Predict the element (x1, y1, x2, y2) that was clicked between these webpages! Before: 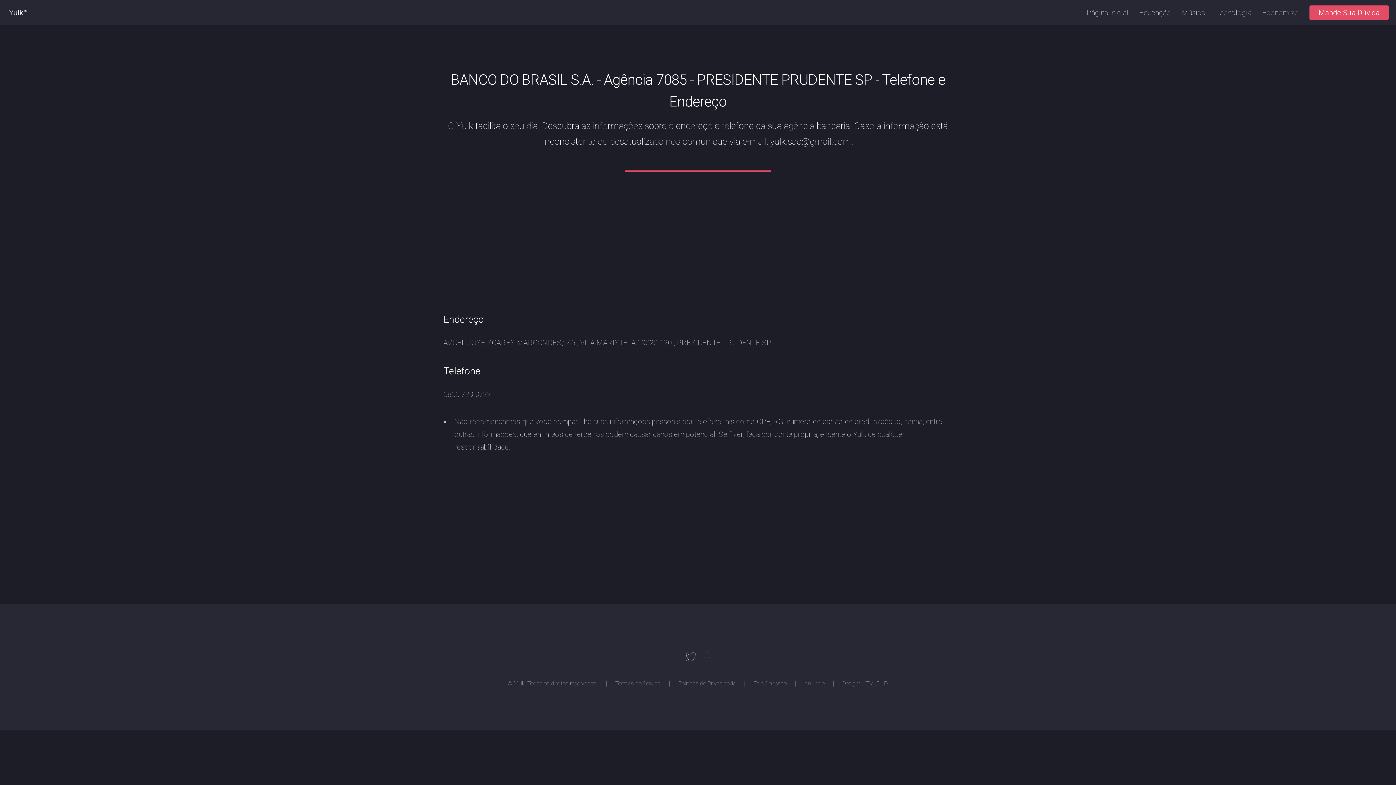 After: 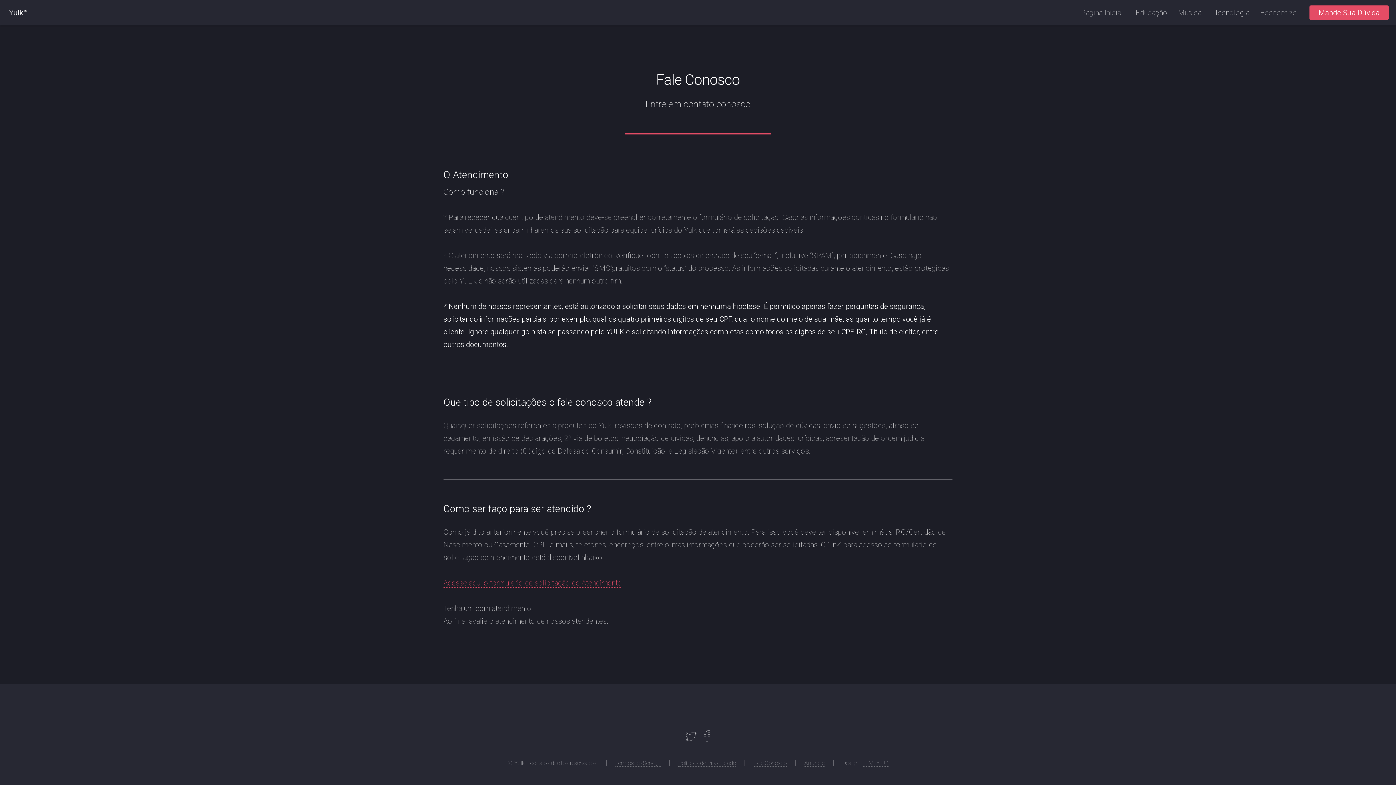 Action: bbox: (753, 680, 786, 687) label: Fale Conosco